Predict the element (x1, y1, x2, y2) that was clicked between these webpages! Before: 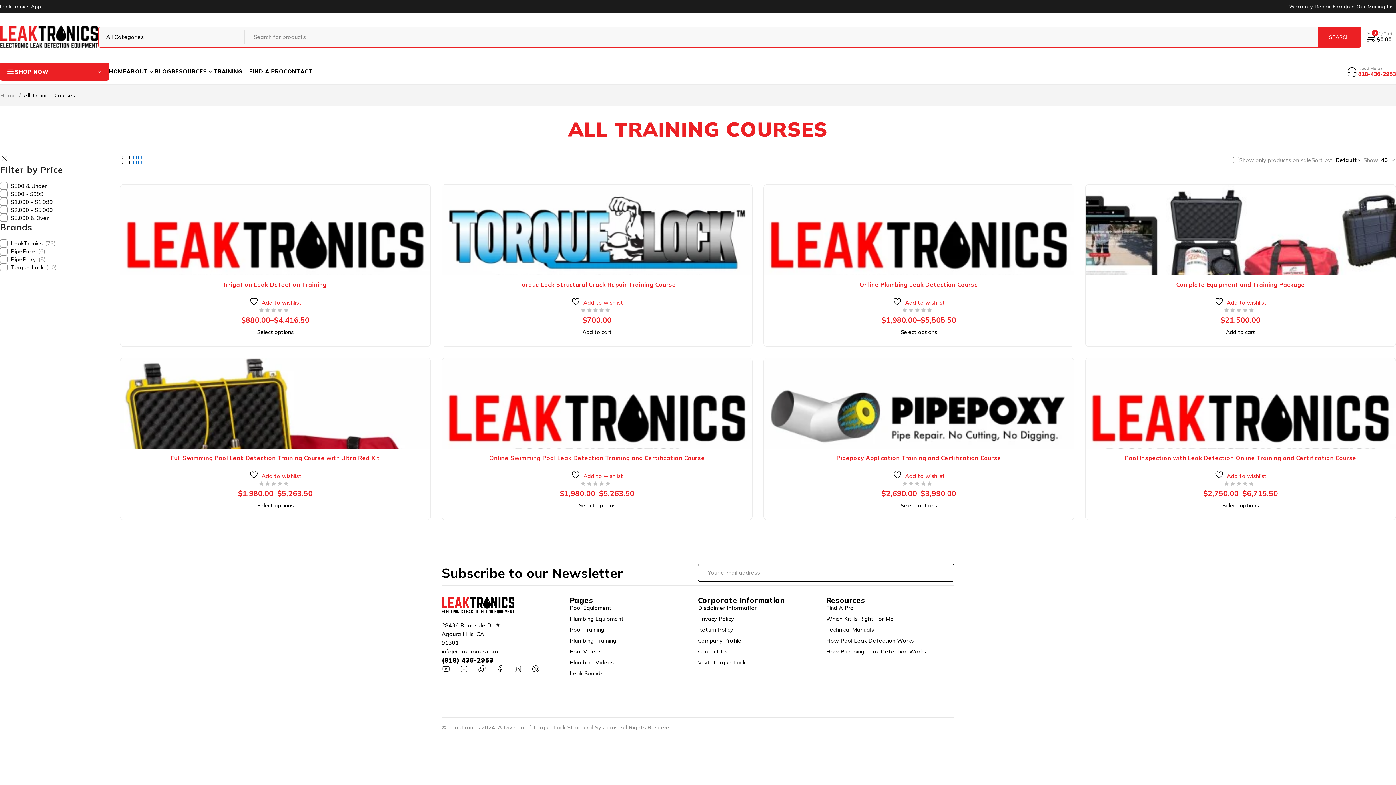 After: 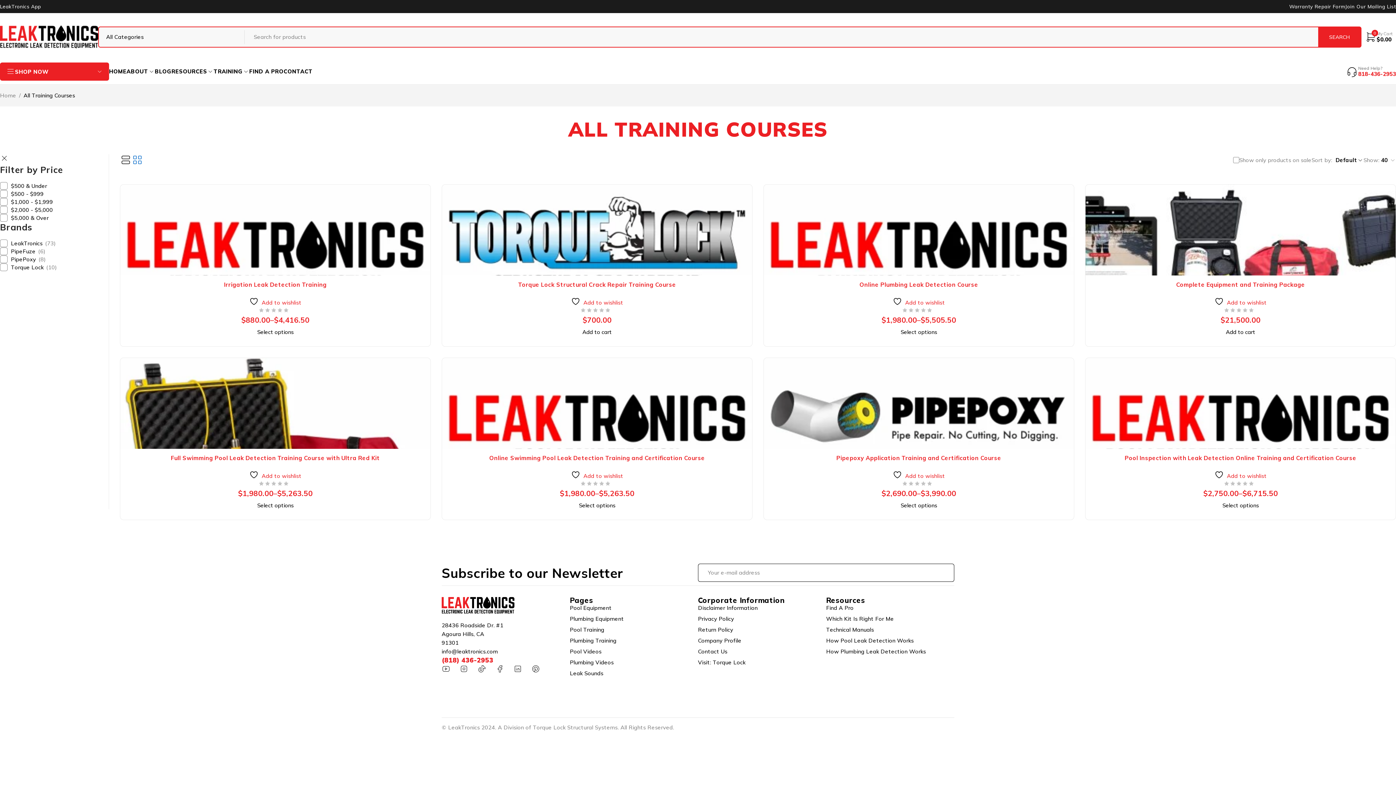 Action: label: (818) 436-2953 bbox: (441, 656, 493, 664)